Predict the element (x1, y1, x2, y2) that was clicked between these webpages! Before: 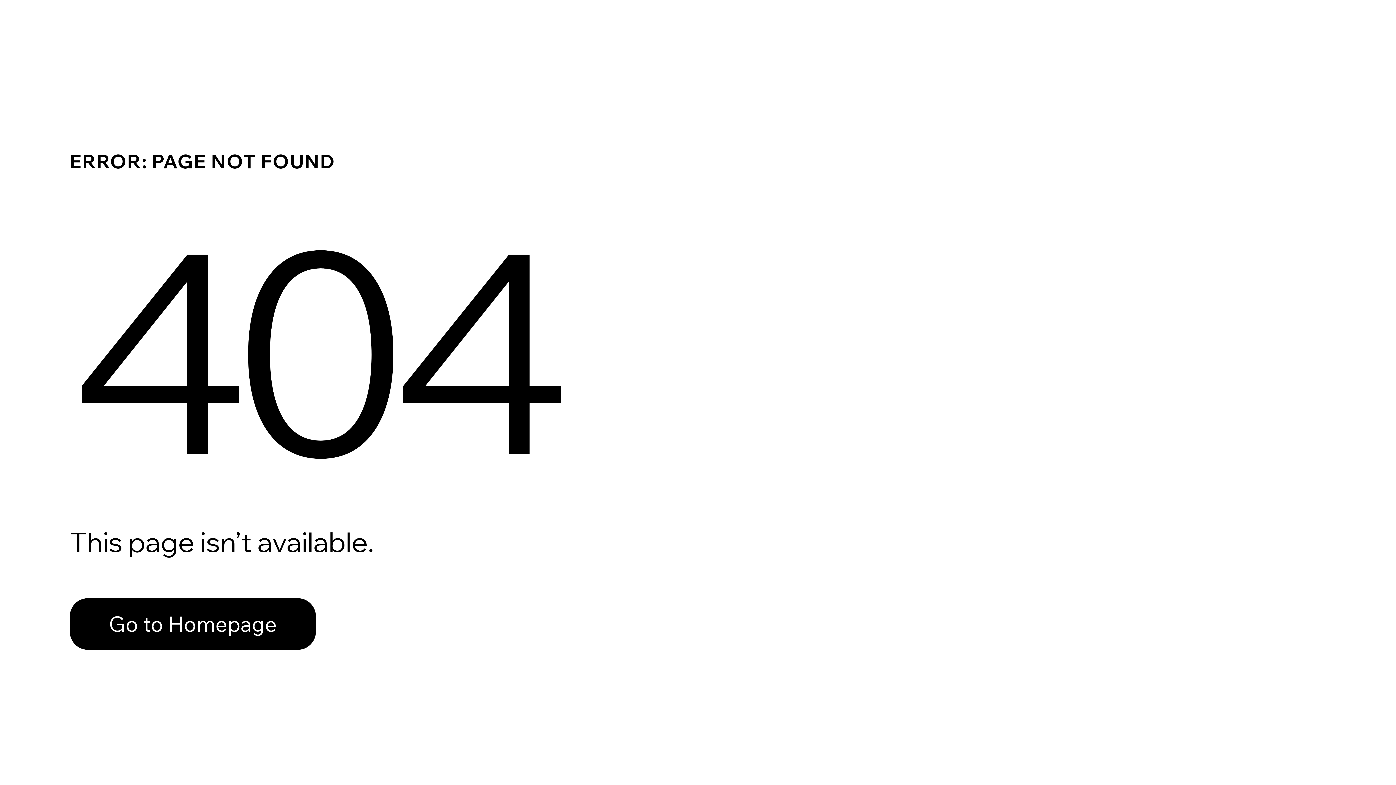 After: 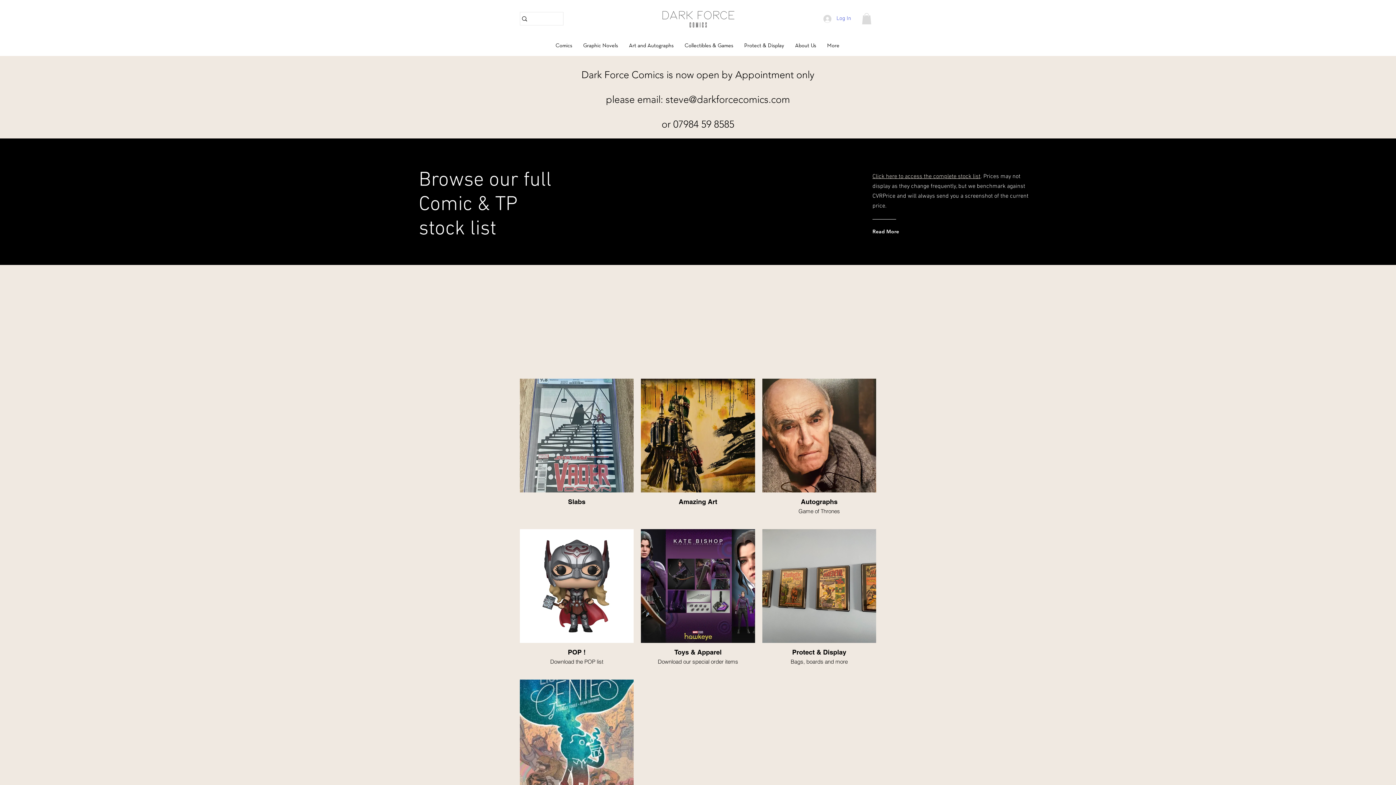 Action: bbox: (69, 582, 768, 659) label: Go to Homepage